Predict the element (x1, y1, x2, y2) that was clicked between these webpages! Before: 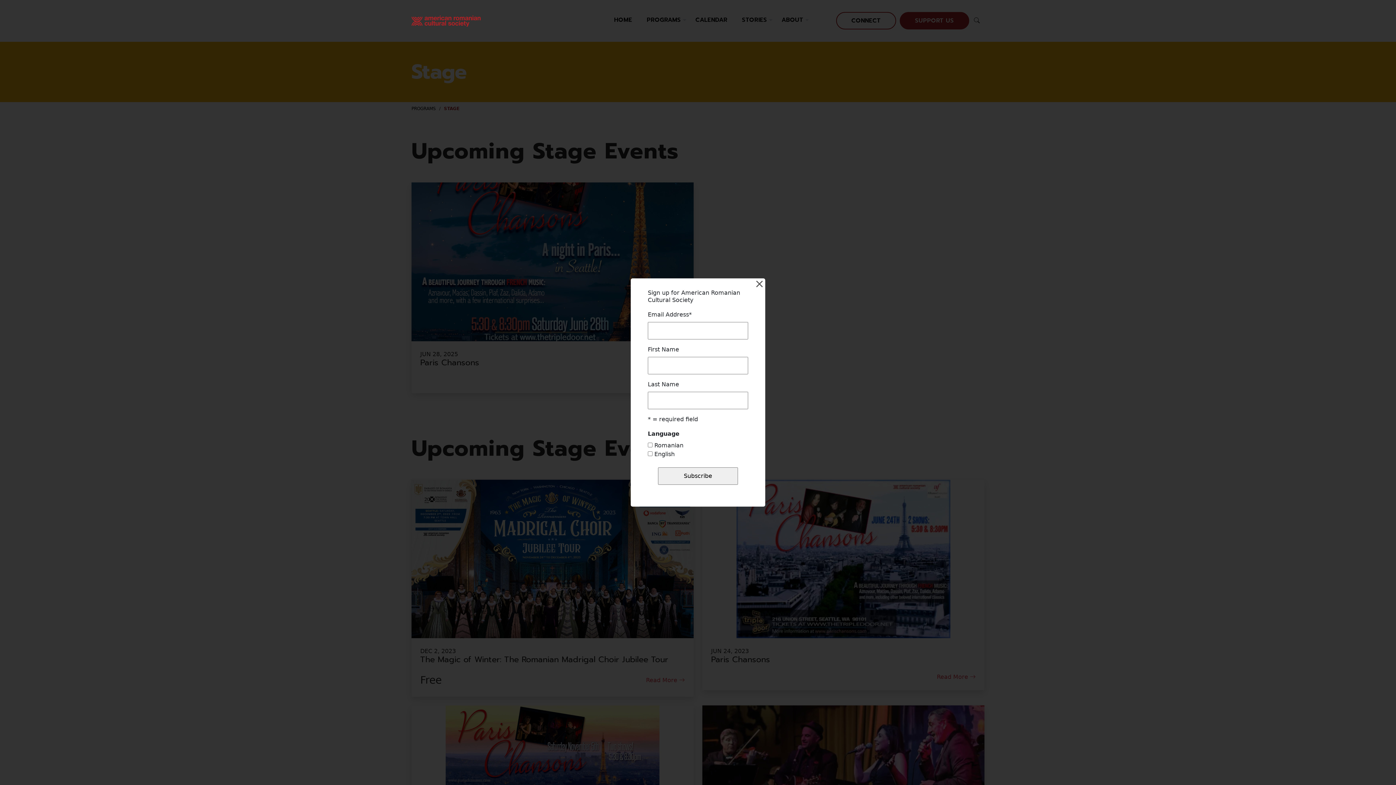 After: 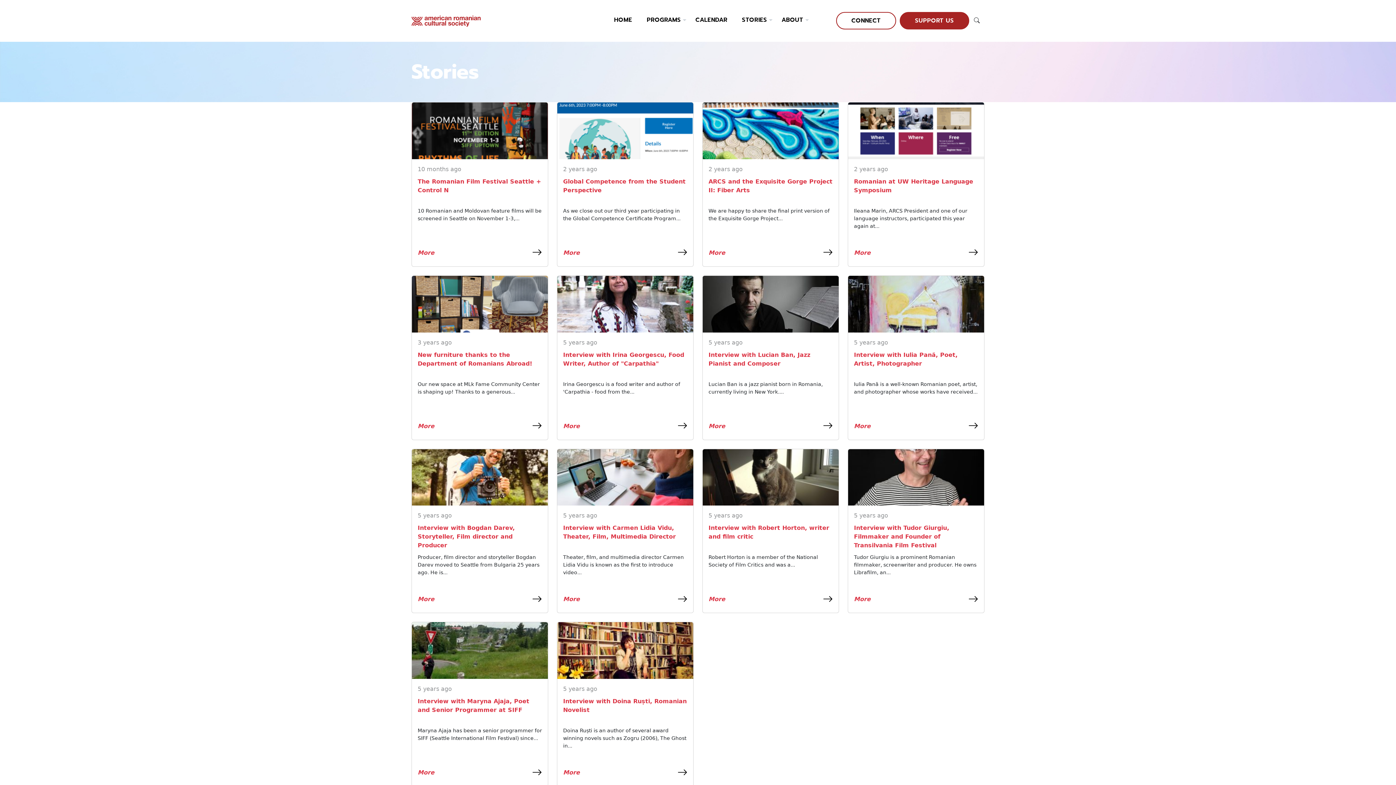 Action: bbox: (738, 12, 770, 28) label: STORIES